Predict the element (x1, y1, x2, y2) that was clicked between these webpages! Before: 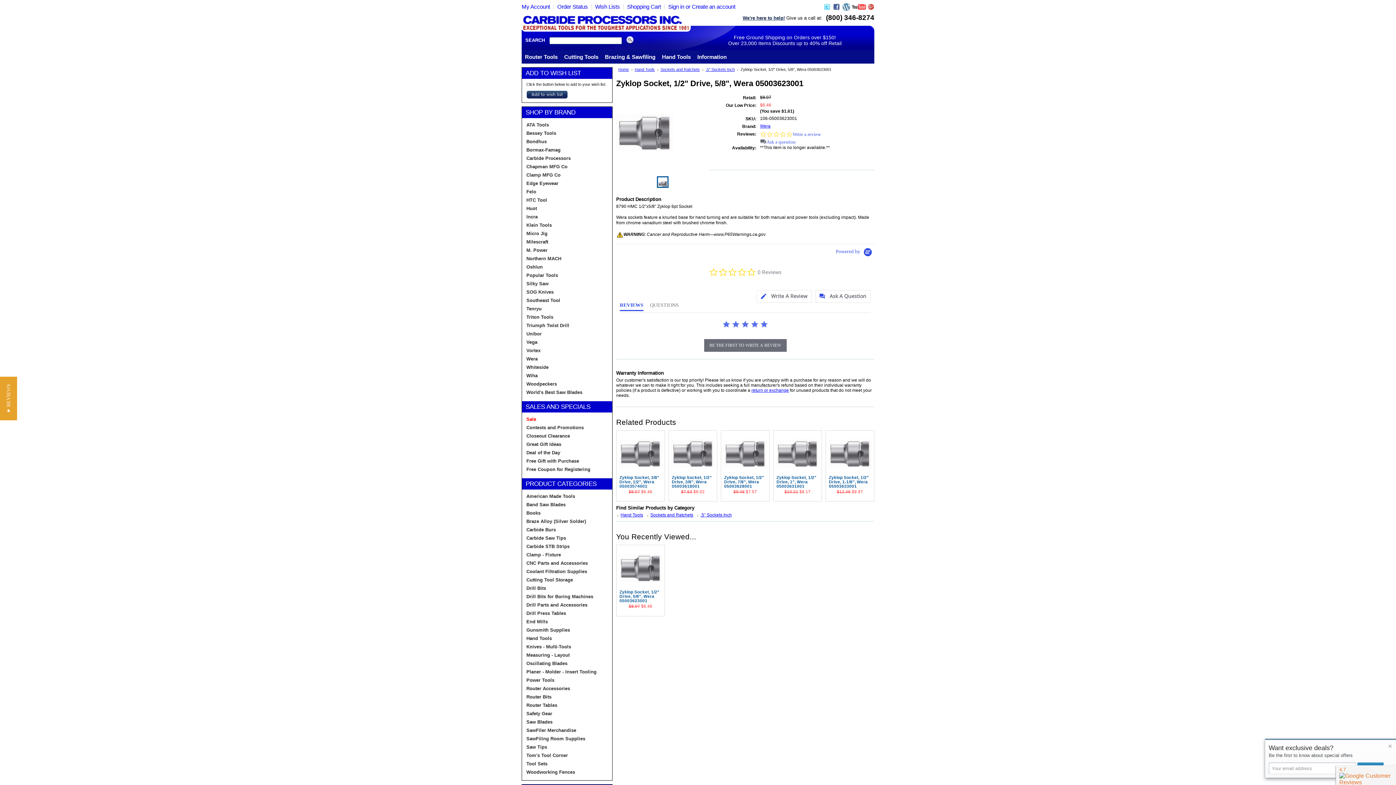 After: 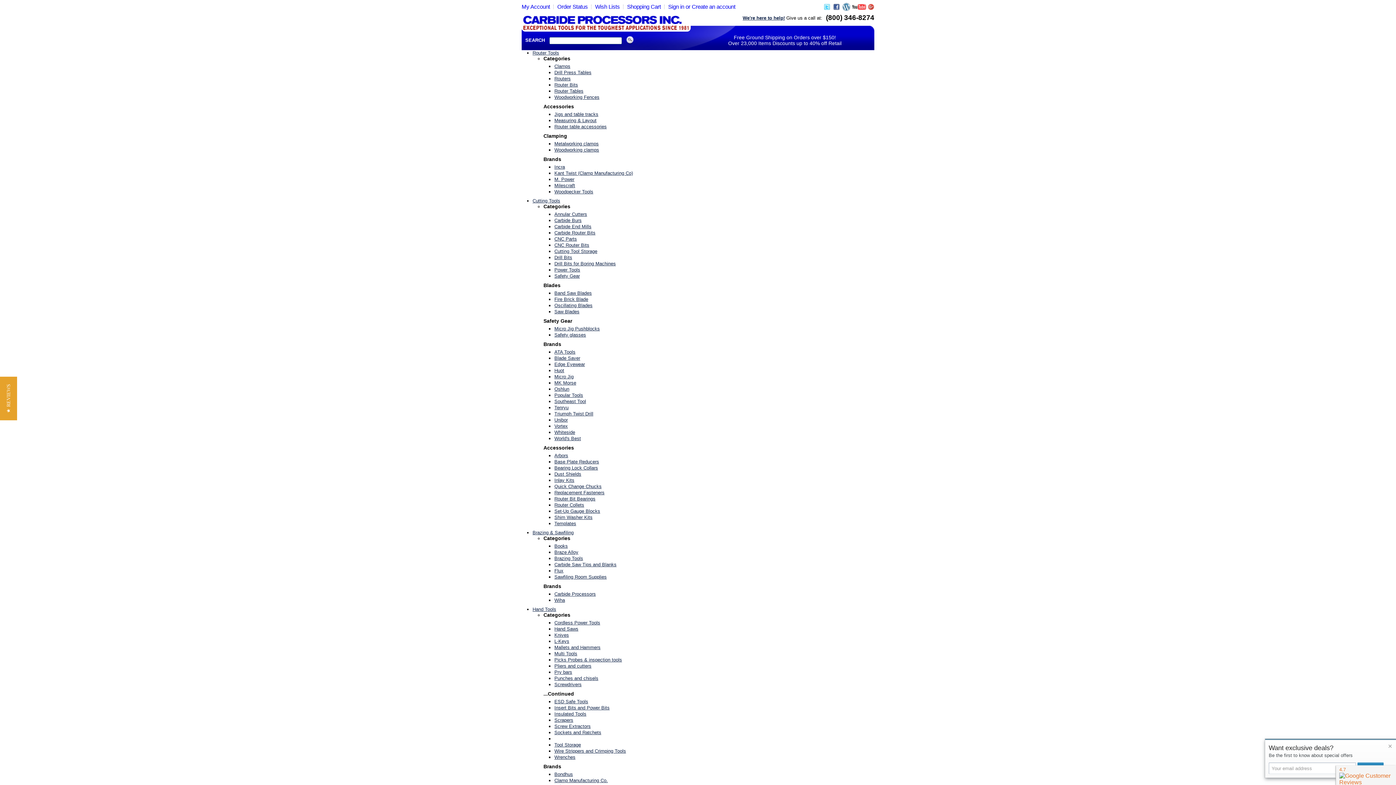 Action: label: Drill Bits bbox: (526, 585, 546, 591)